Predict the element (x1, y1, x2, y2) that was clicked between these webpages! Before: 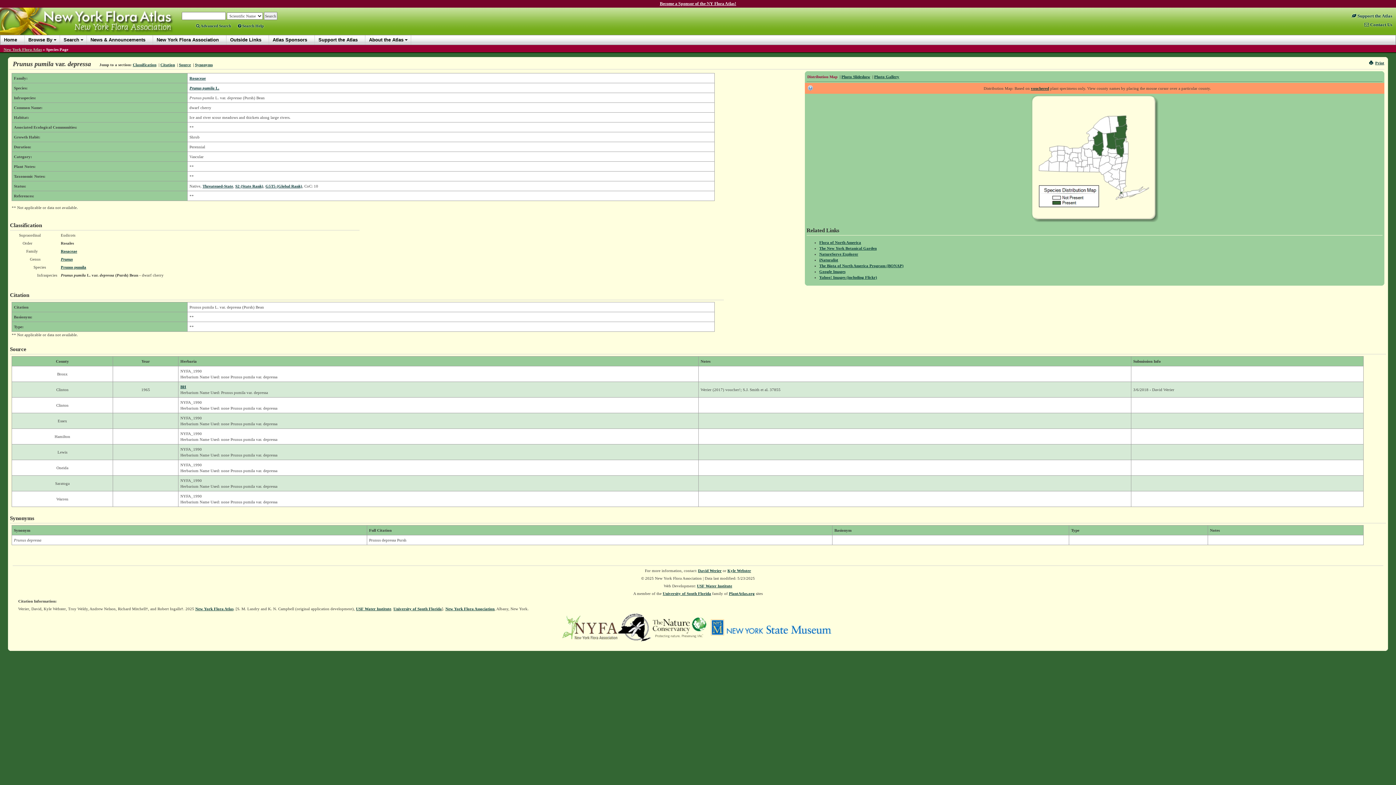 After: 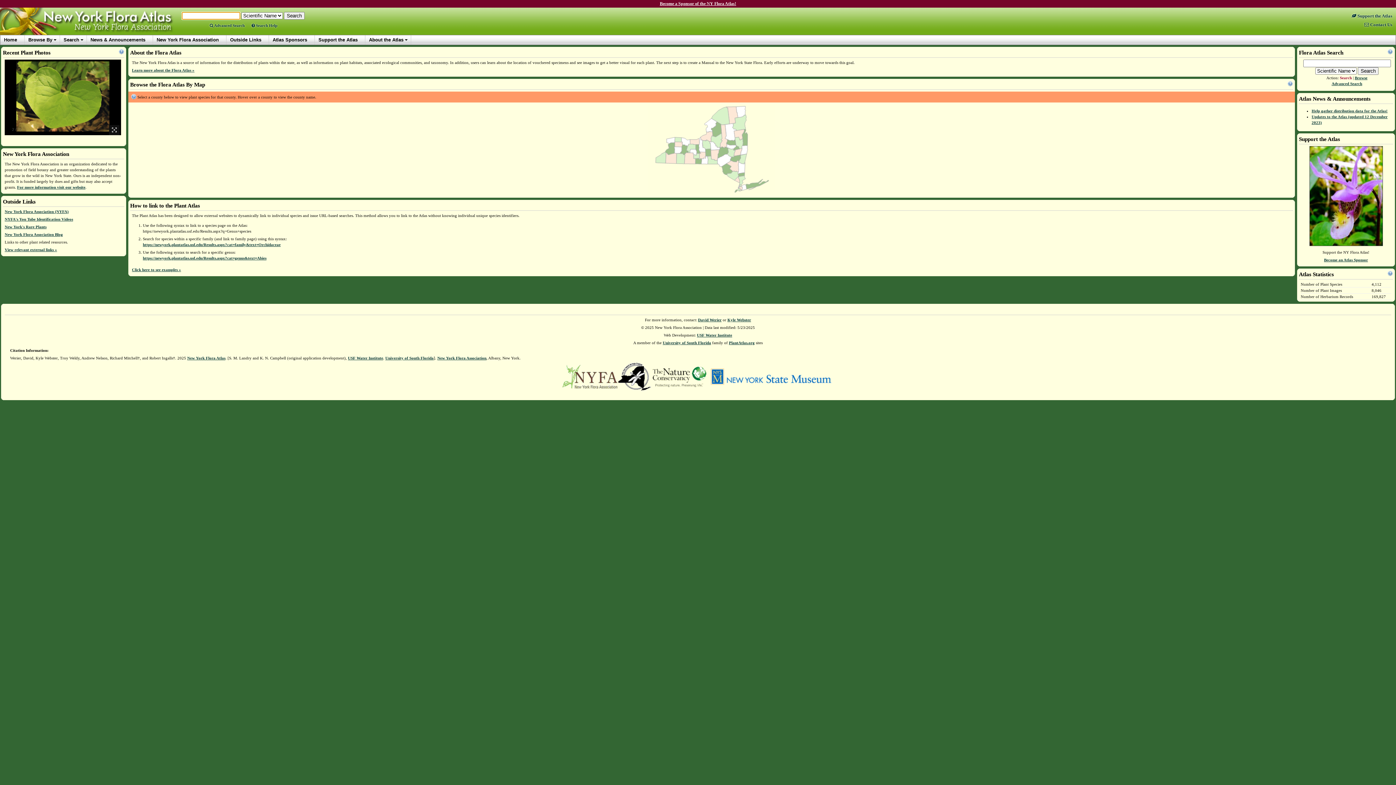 Action: bbox: (3, 47, 41, 51) label: New York Flora Atlas